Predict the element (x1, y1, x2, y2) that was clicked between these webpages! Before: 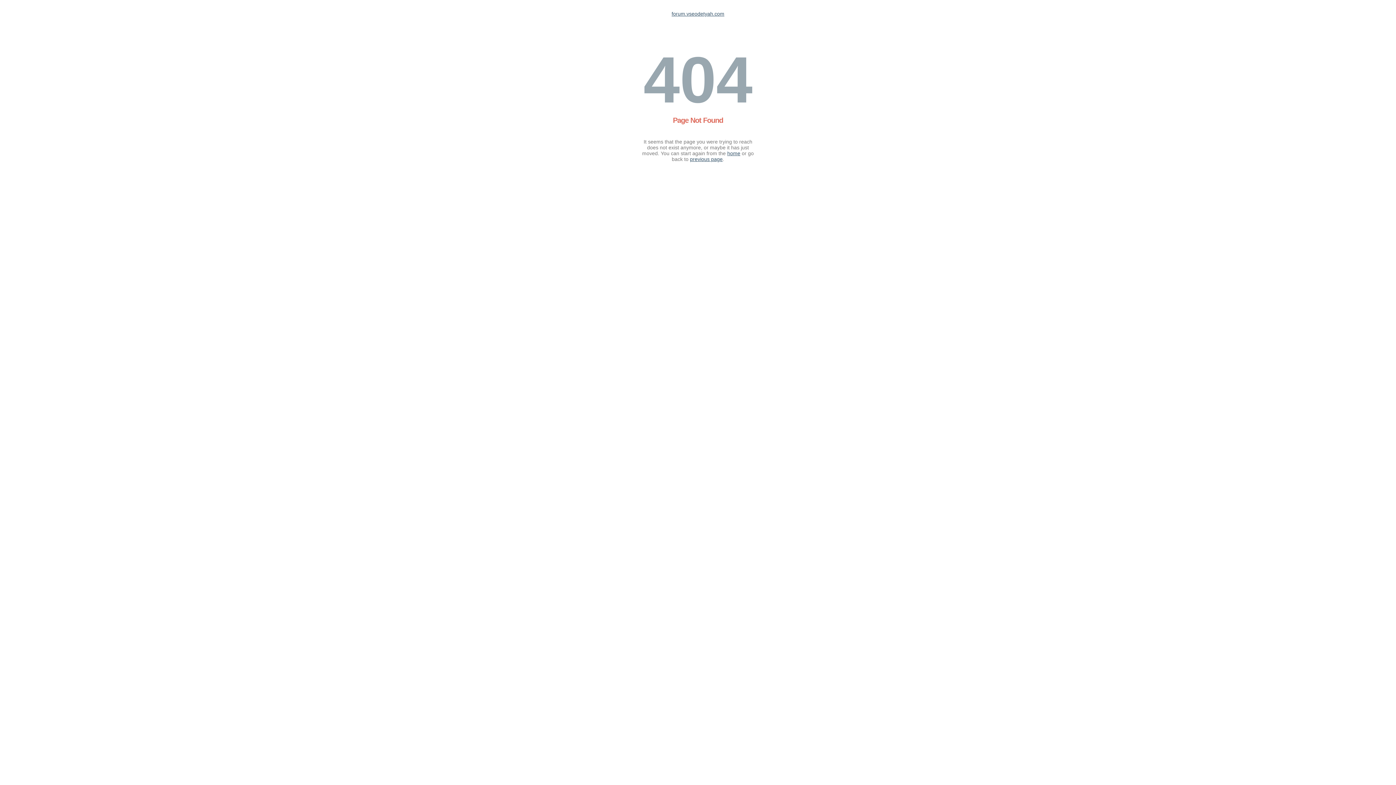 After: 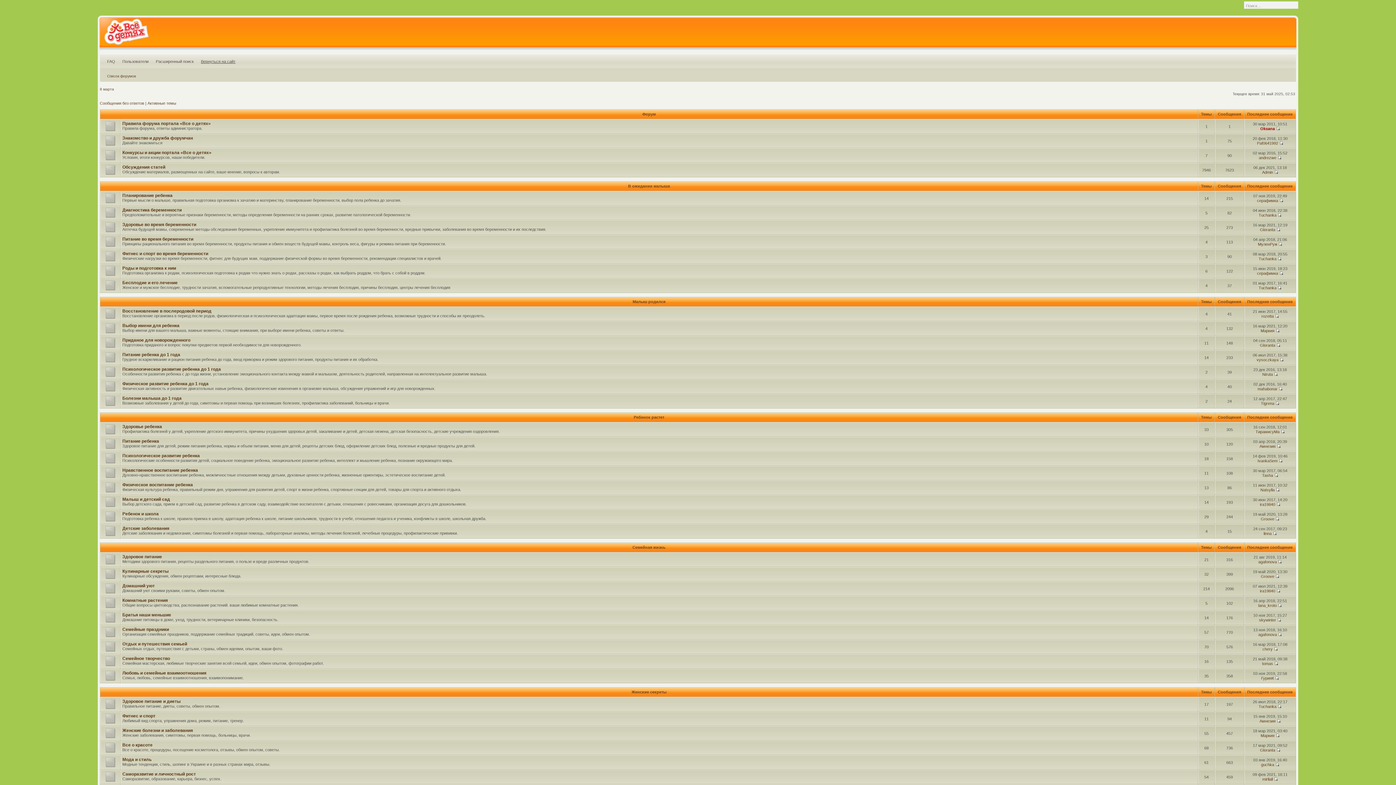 Action: bbox: (671, 10, 724, 16) label: forum.vseodetyah.com